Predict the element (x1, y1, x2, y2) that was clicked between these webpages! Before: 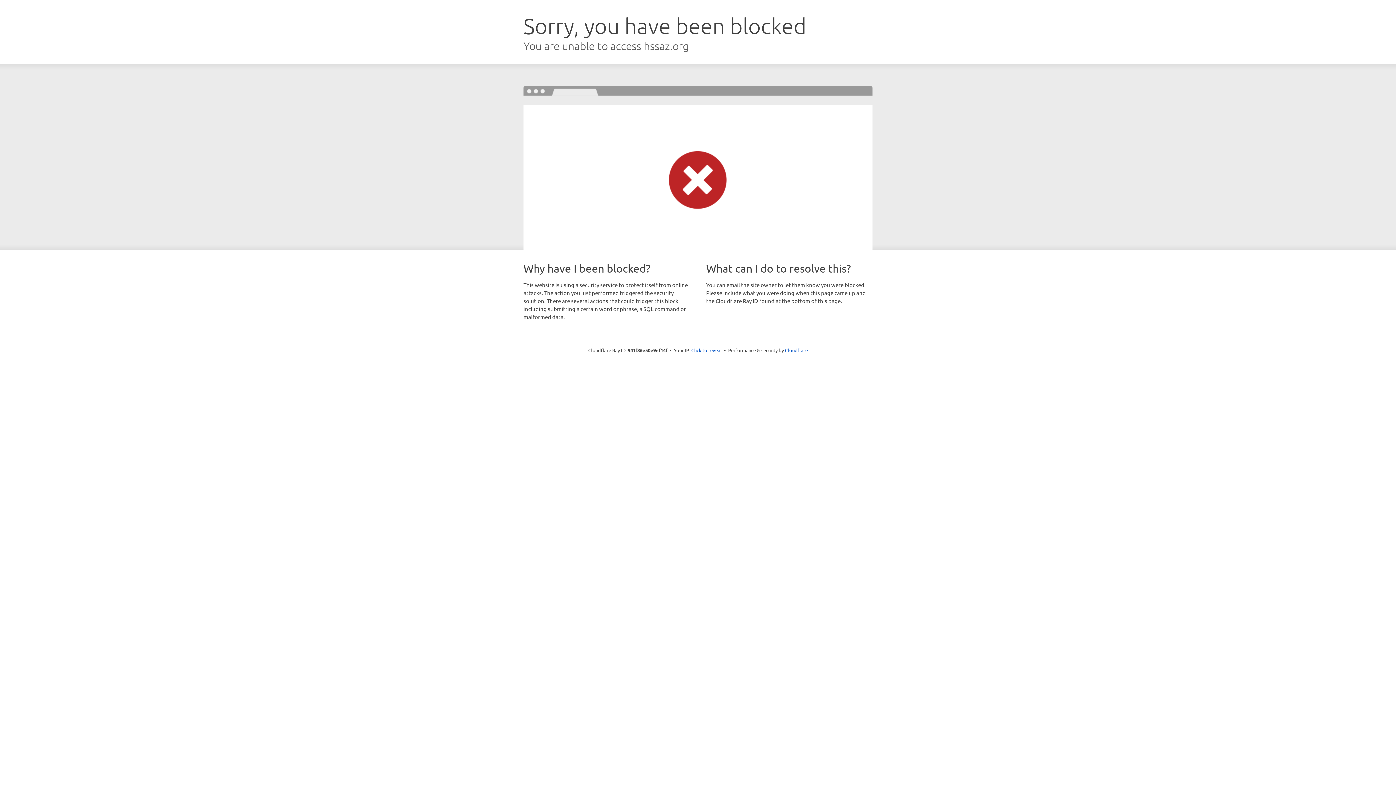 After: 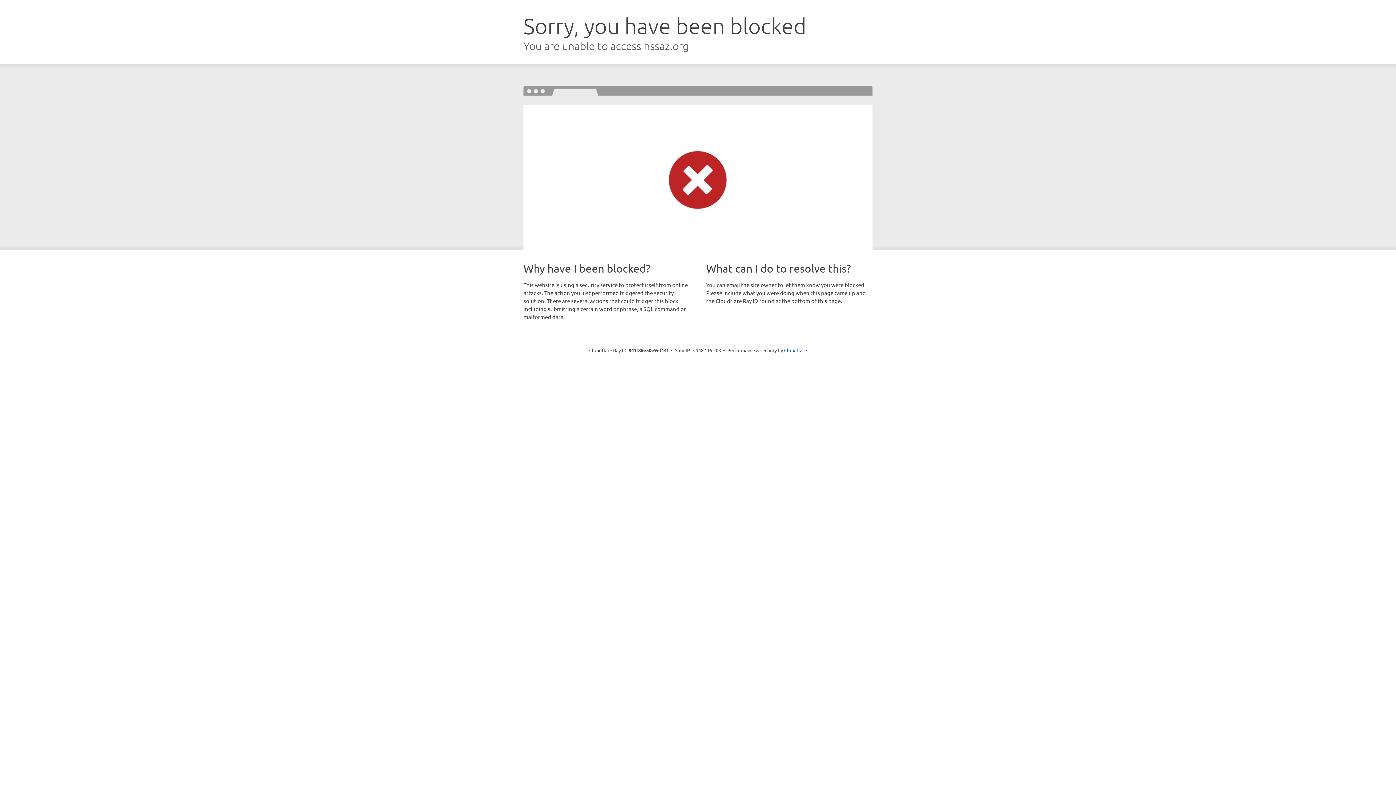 Action: bbox: (691, 346, 722, 353) label: Click to reveal